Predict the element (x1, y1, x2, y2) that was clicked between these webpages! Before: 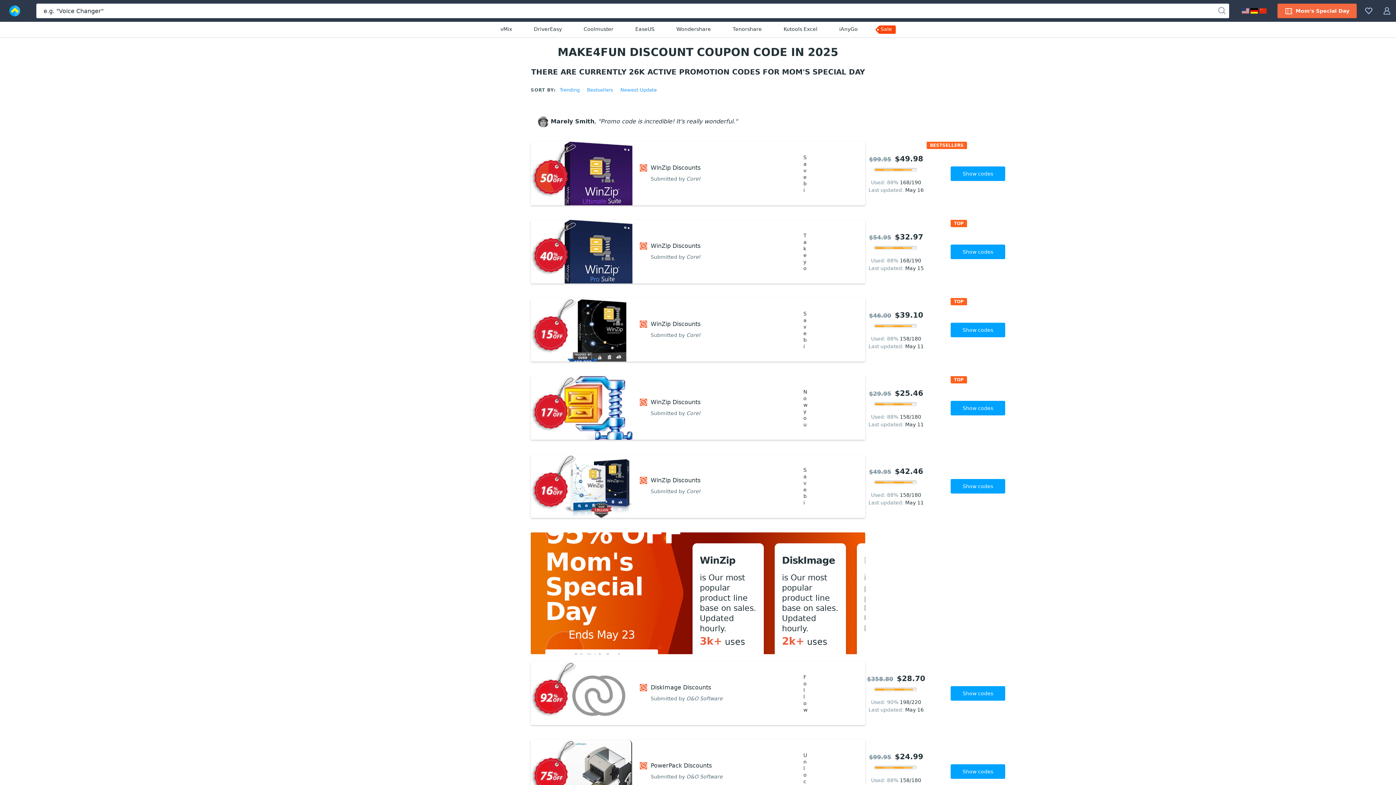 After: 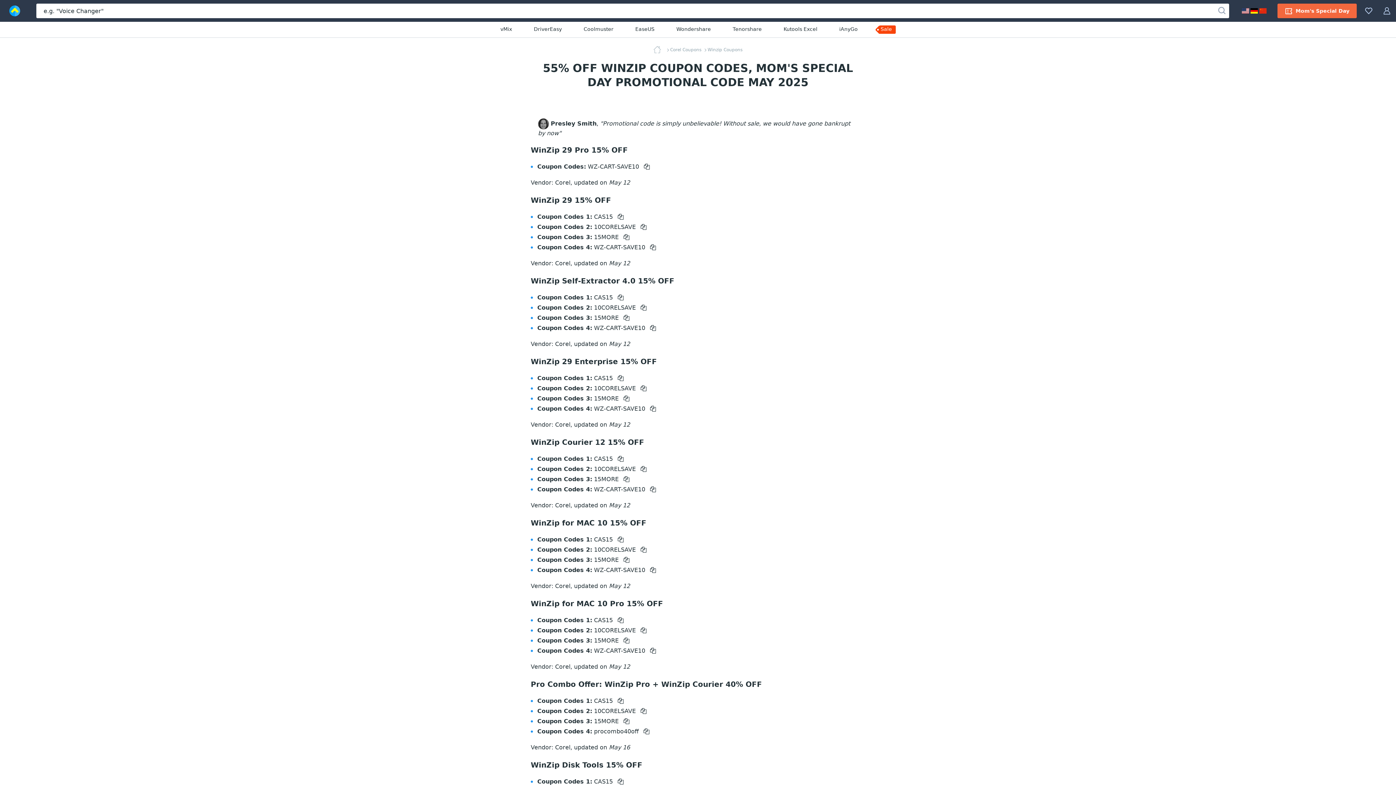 Action: bbox: (692, 543, 764, 681) label: WinZip

is Our most popular product line base on sales. Updated hourly.

3k+ uses

View All Offers